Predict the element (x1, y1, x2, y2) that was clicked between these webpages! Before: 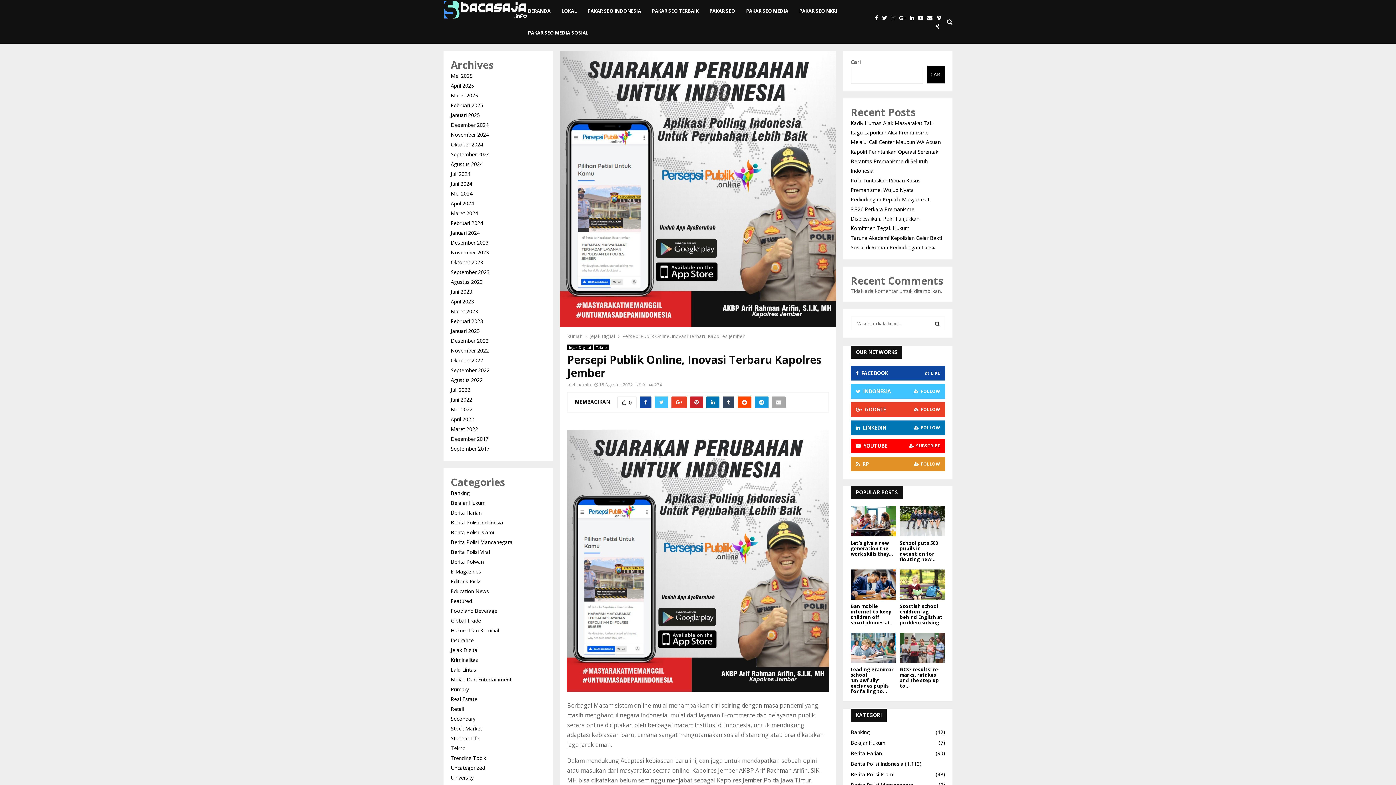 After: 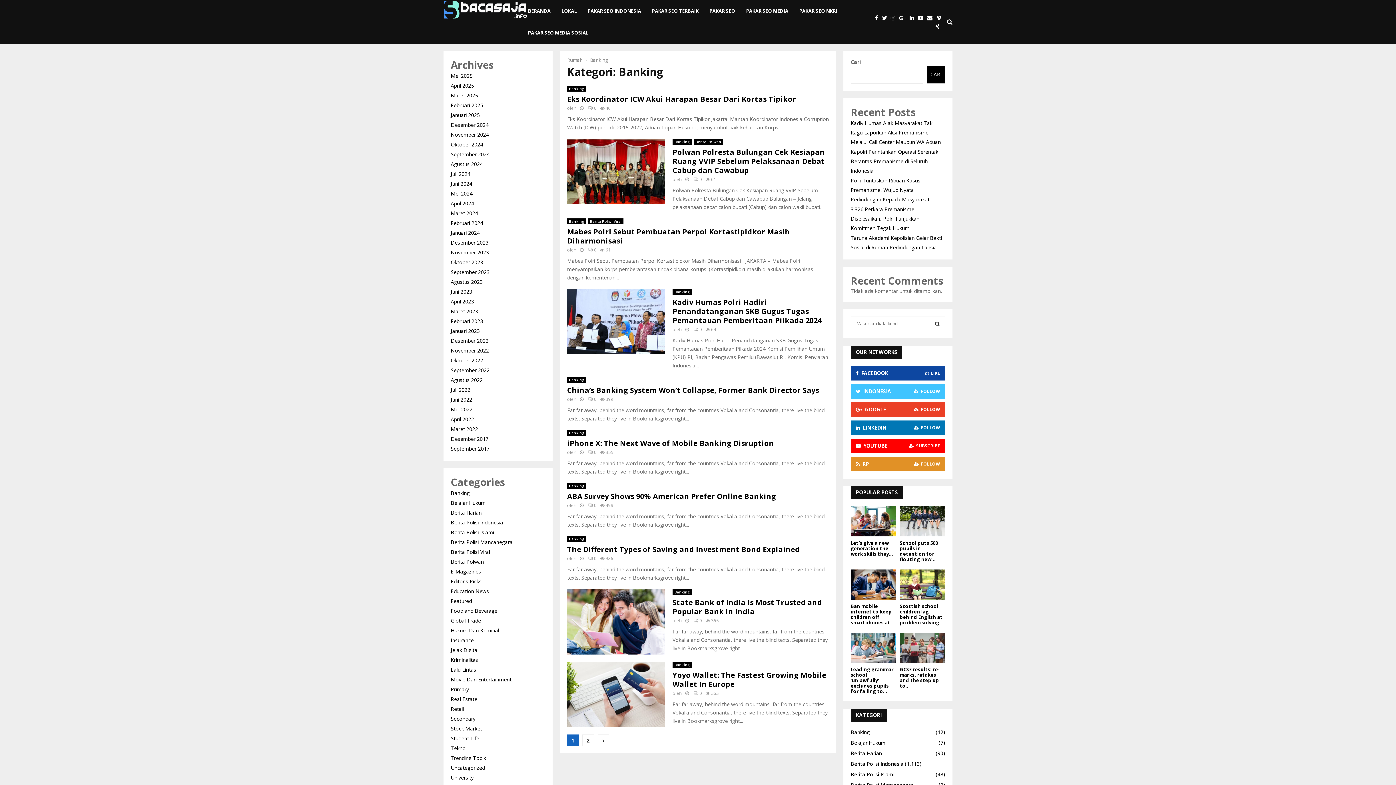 Action: bbox: (850, 729, 870, 736) label: Banking
(12)